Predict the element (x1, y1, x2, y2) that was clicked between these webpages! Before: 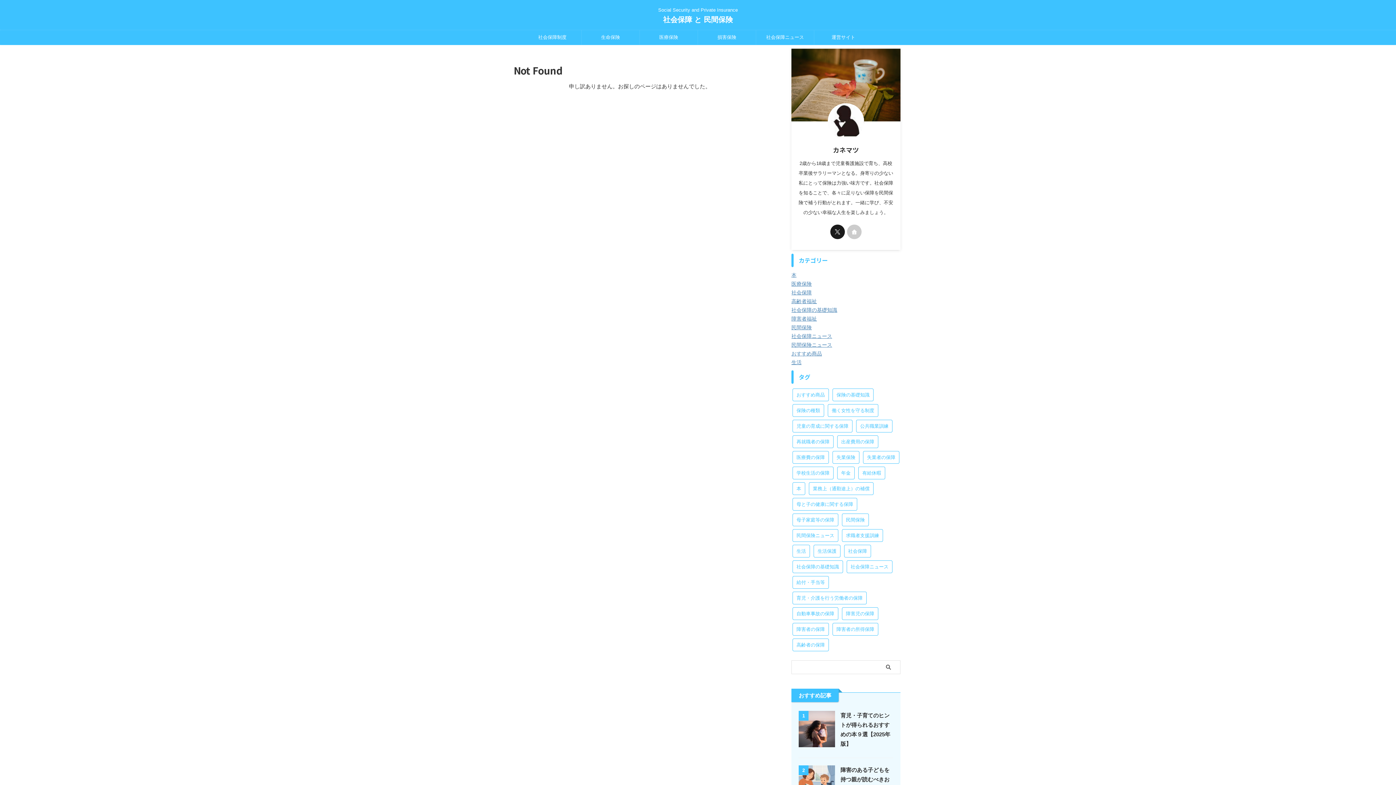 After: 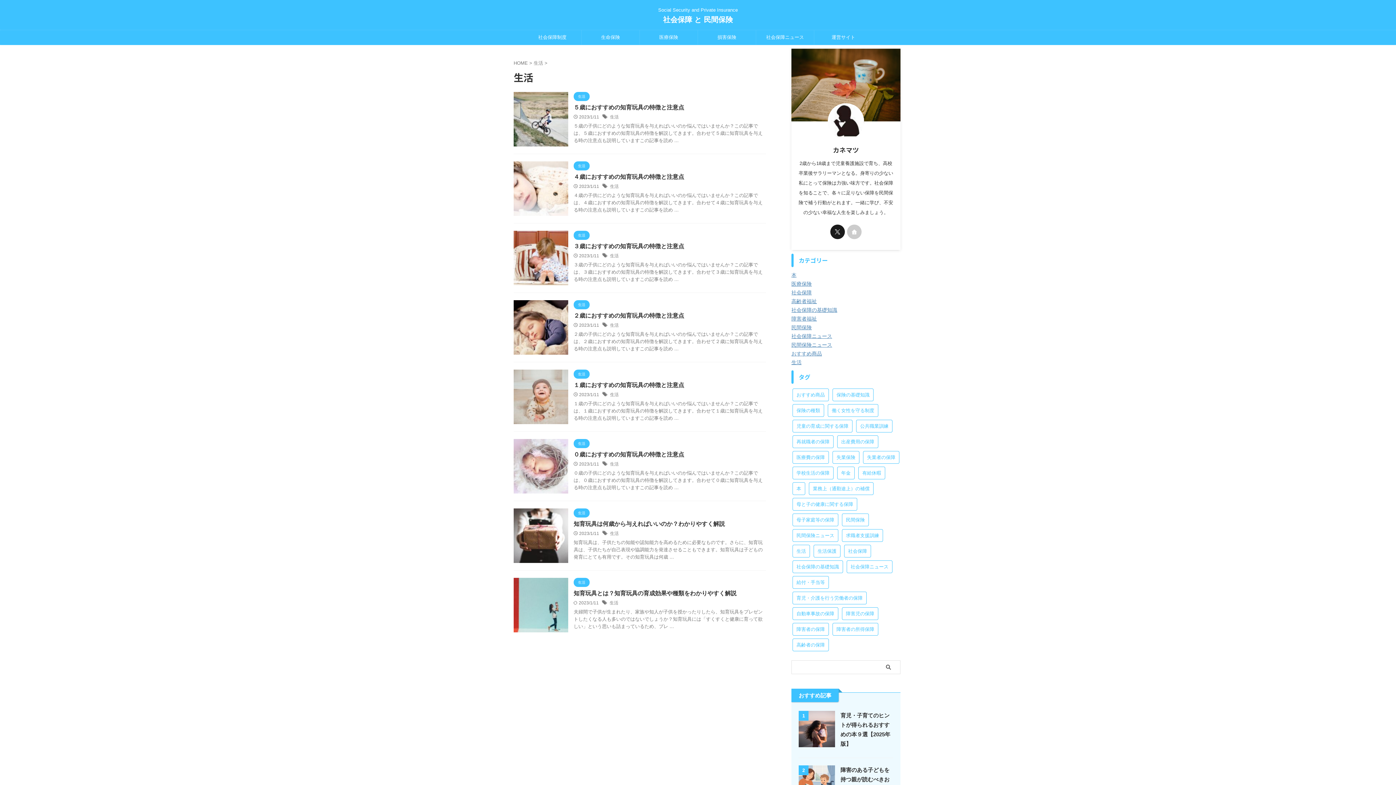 Action: bbox: (791, 359, 801, 365) label: 生活